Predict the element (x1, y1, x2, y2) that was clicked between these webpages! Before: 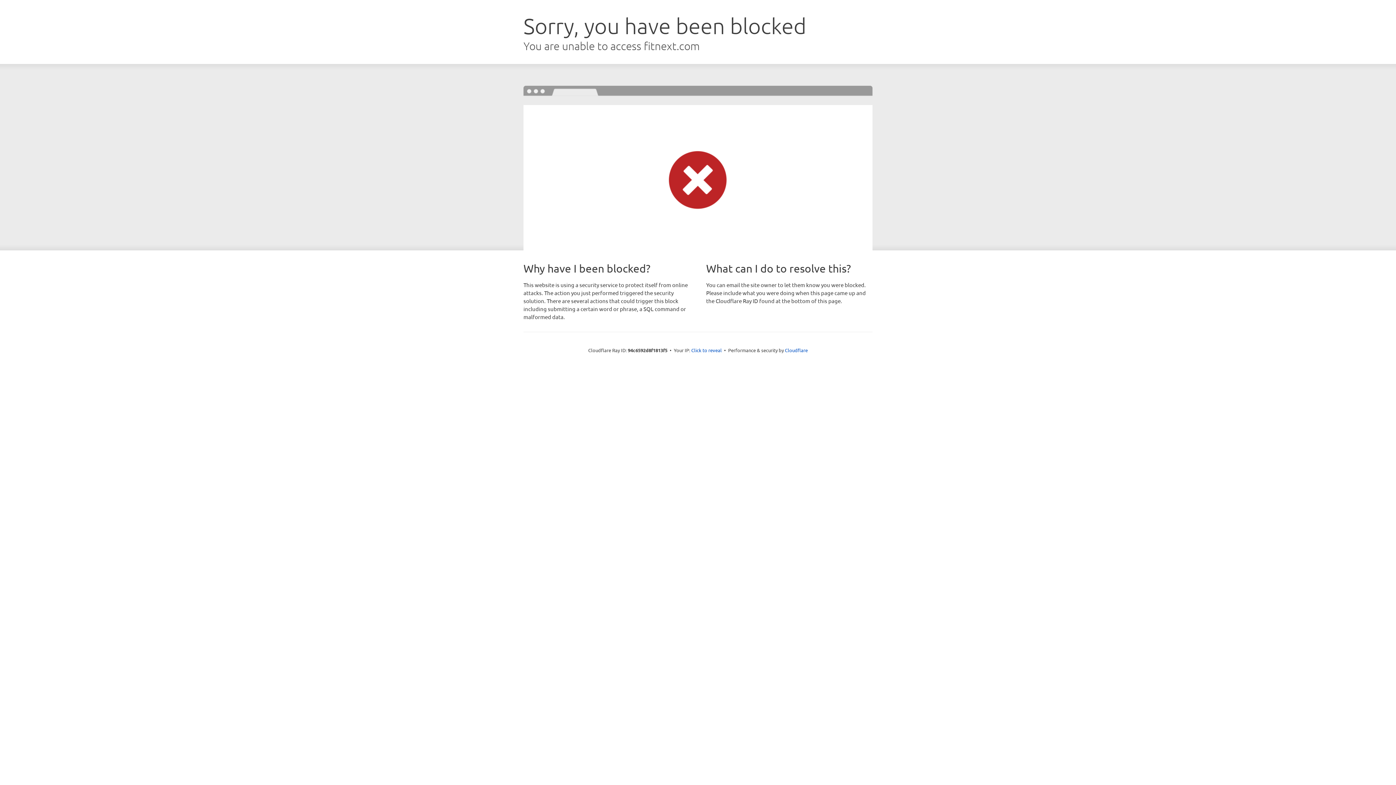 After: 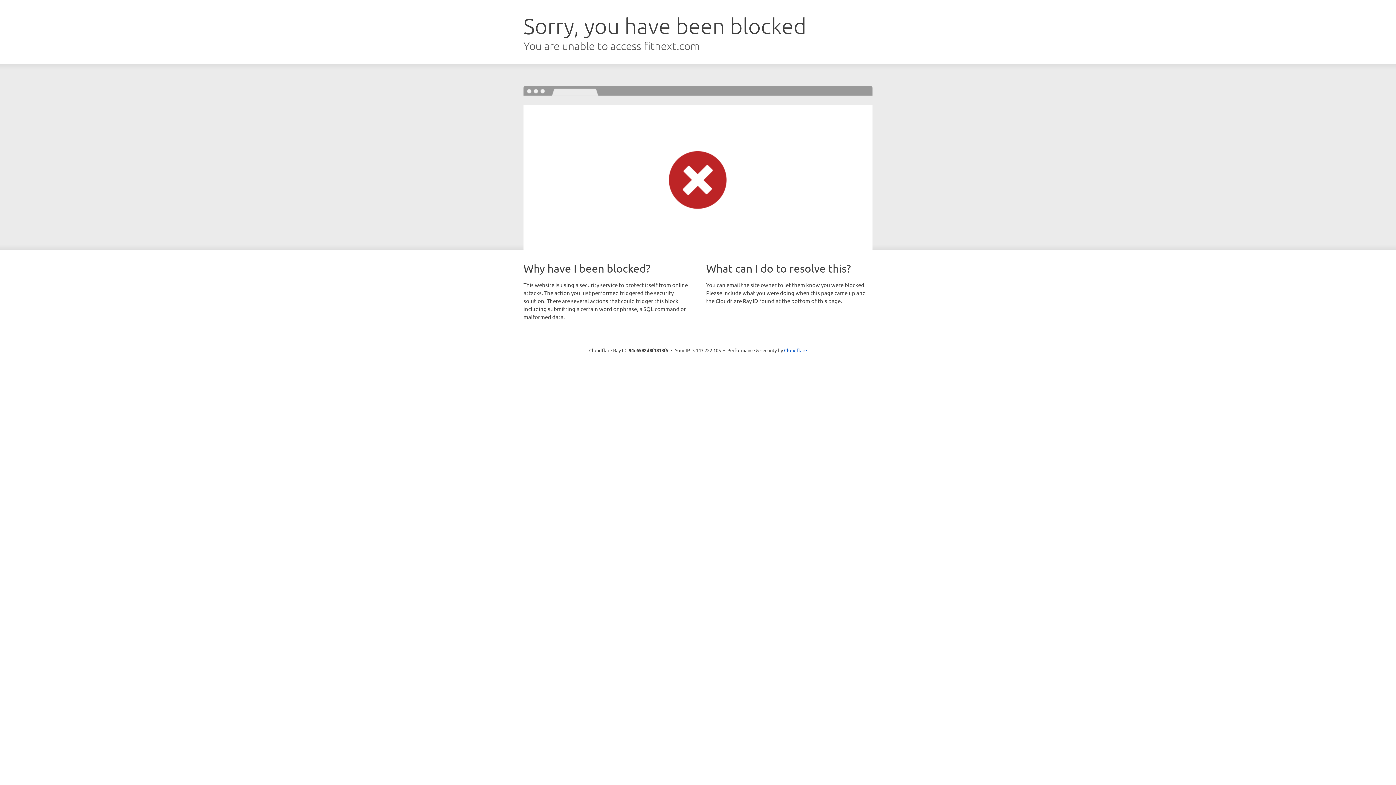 Action: label: Click to reveal bbox: (691, 346, 722, 353)